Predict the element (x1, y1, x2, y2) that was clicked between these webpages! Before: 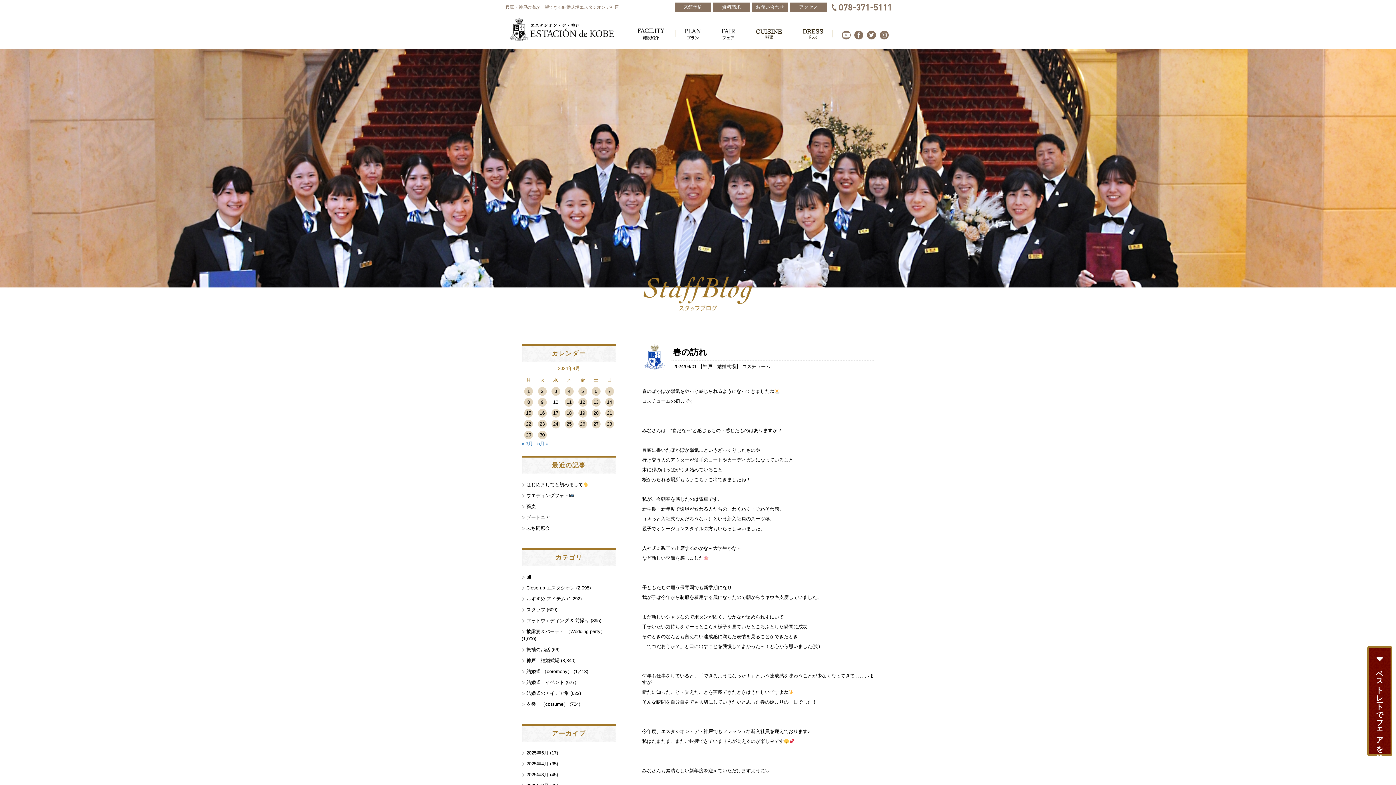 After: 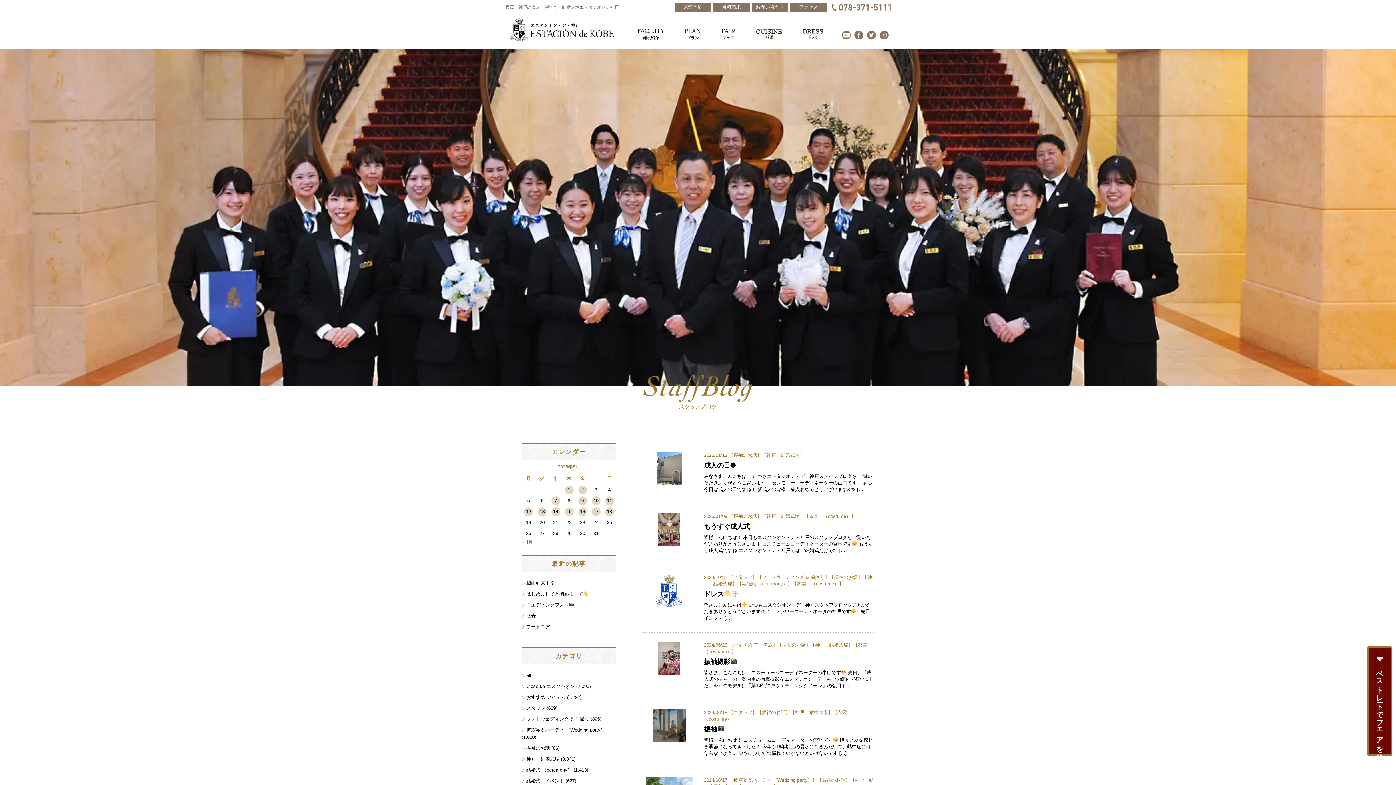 Action: bbox: (521, 647, 550, 652) label: 振袖のお話